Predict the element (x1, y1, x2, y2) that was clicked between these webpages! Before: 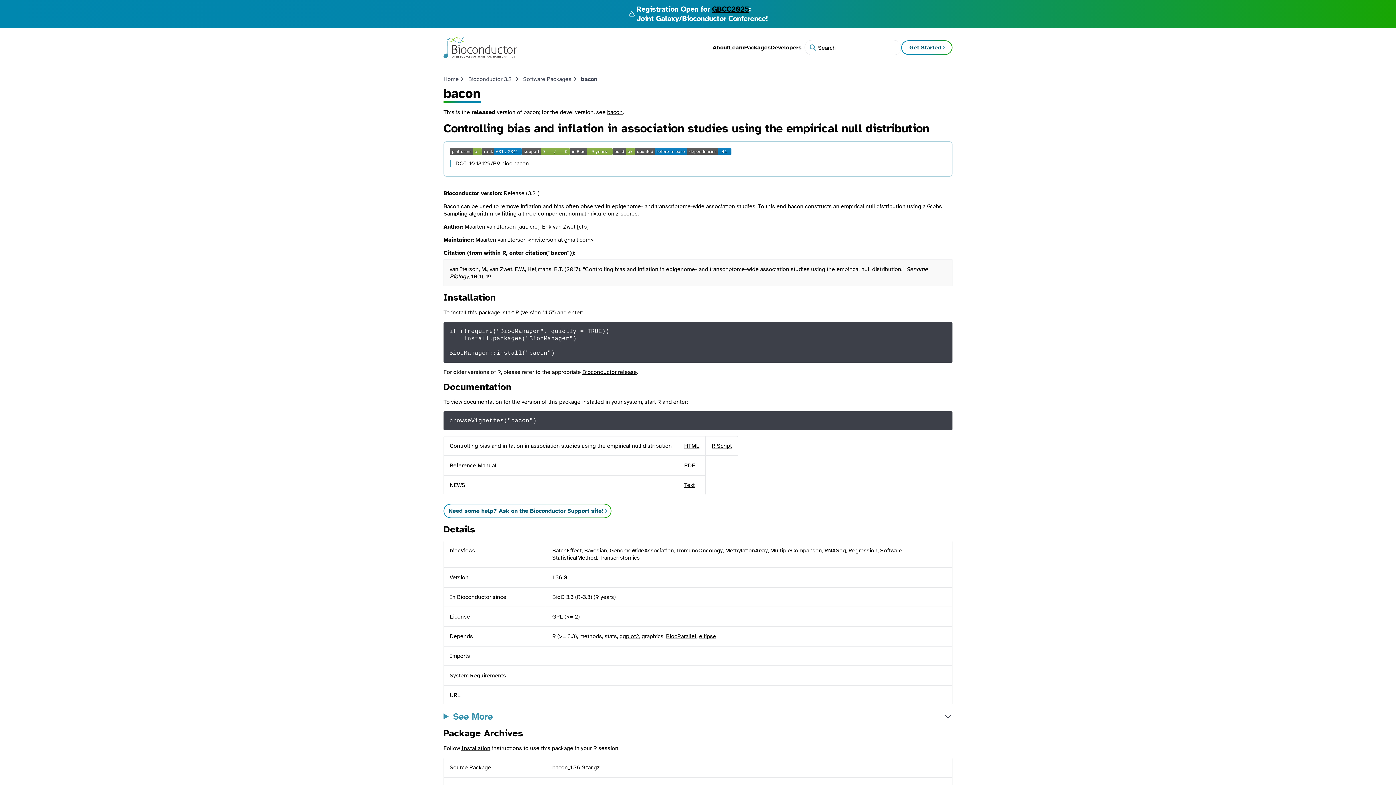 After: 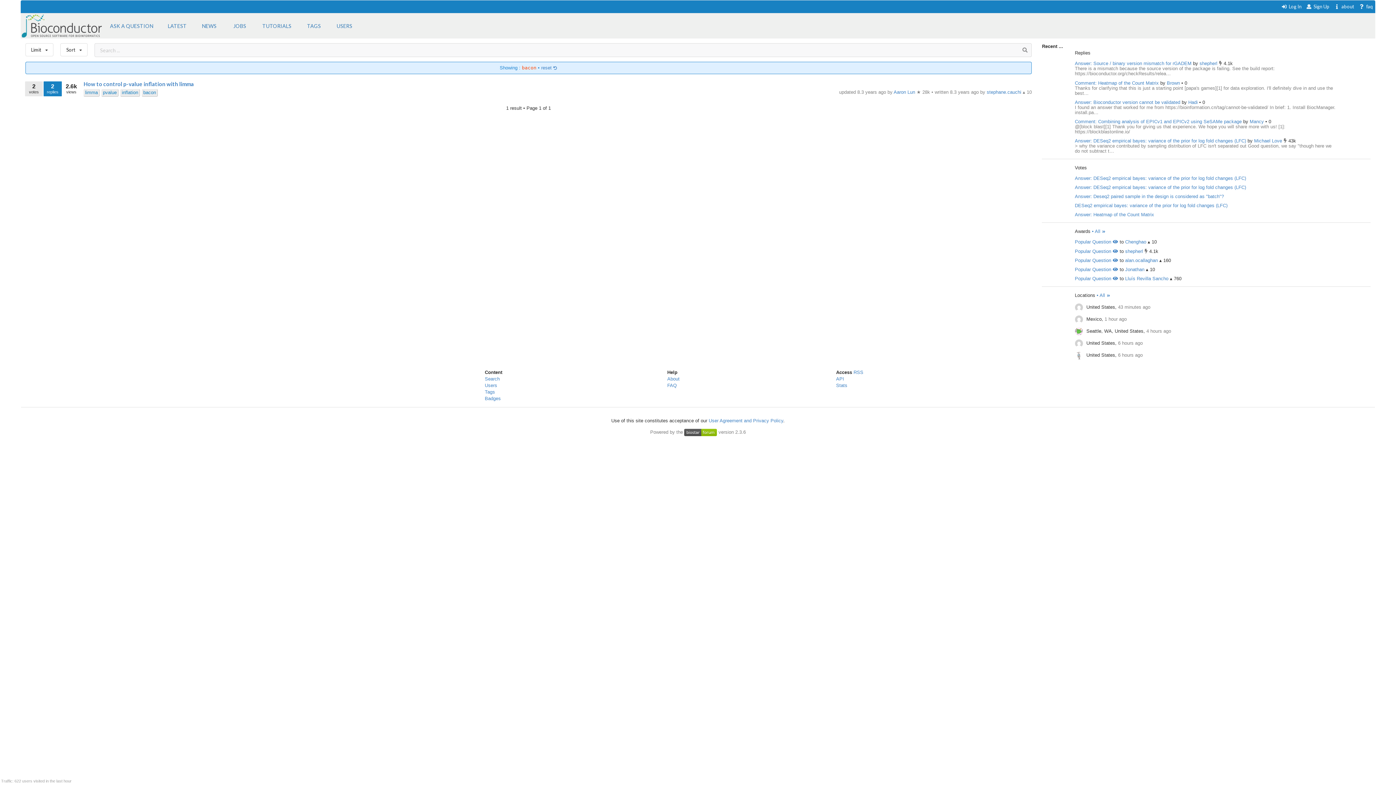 Action: bbox: (521, 147, 569, 156)